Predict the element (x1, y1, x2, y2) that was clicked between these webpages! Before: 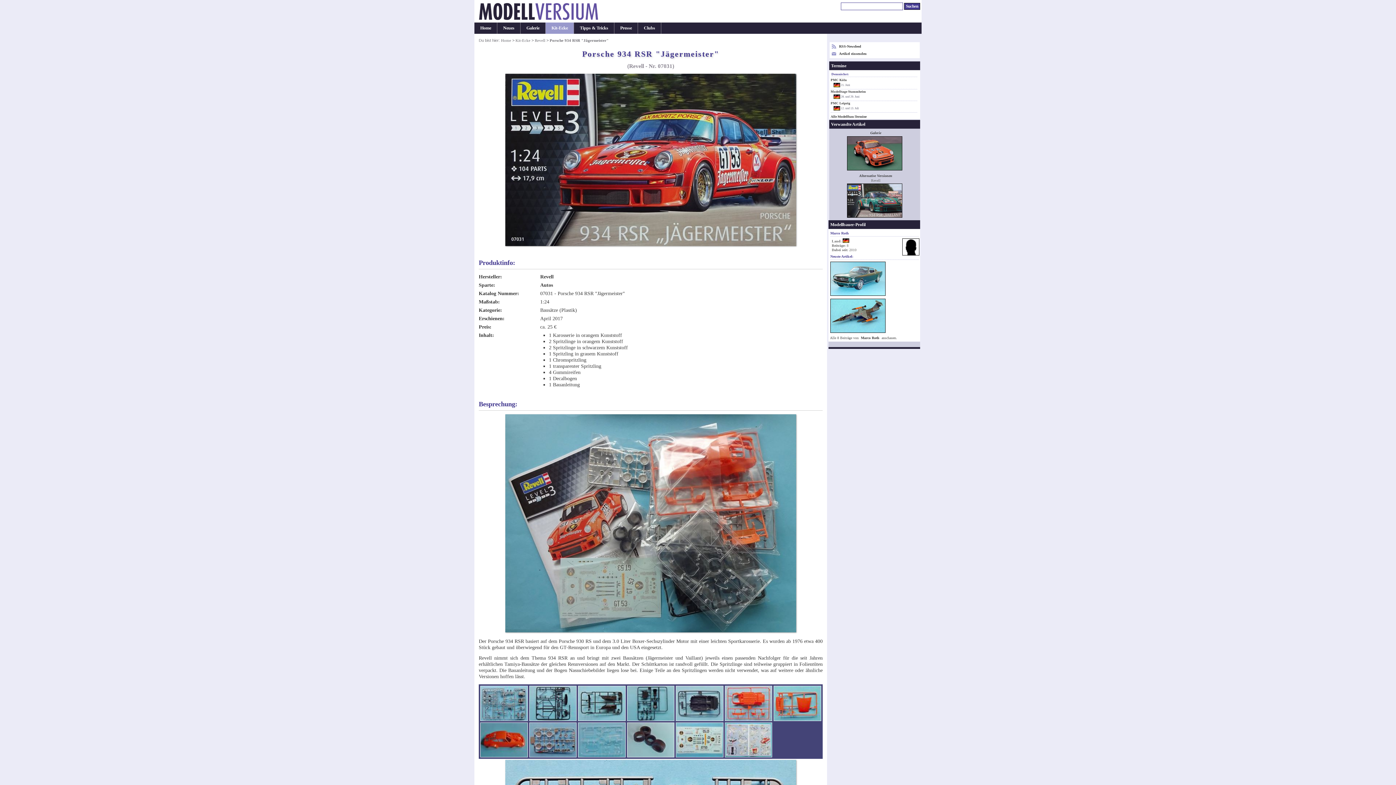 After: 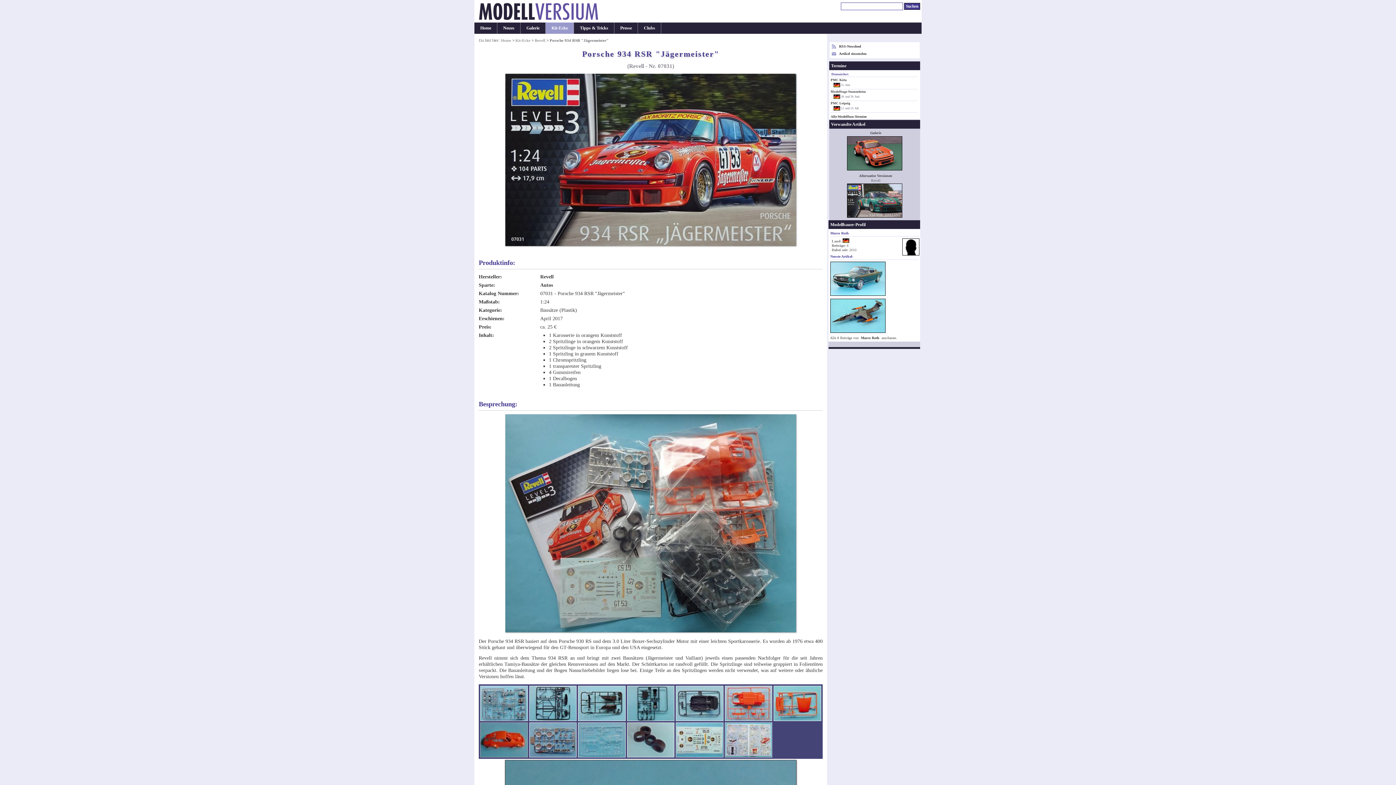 Action: bbox: (480, 722, 527, 757)